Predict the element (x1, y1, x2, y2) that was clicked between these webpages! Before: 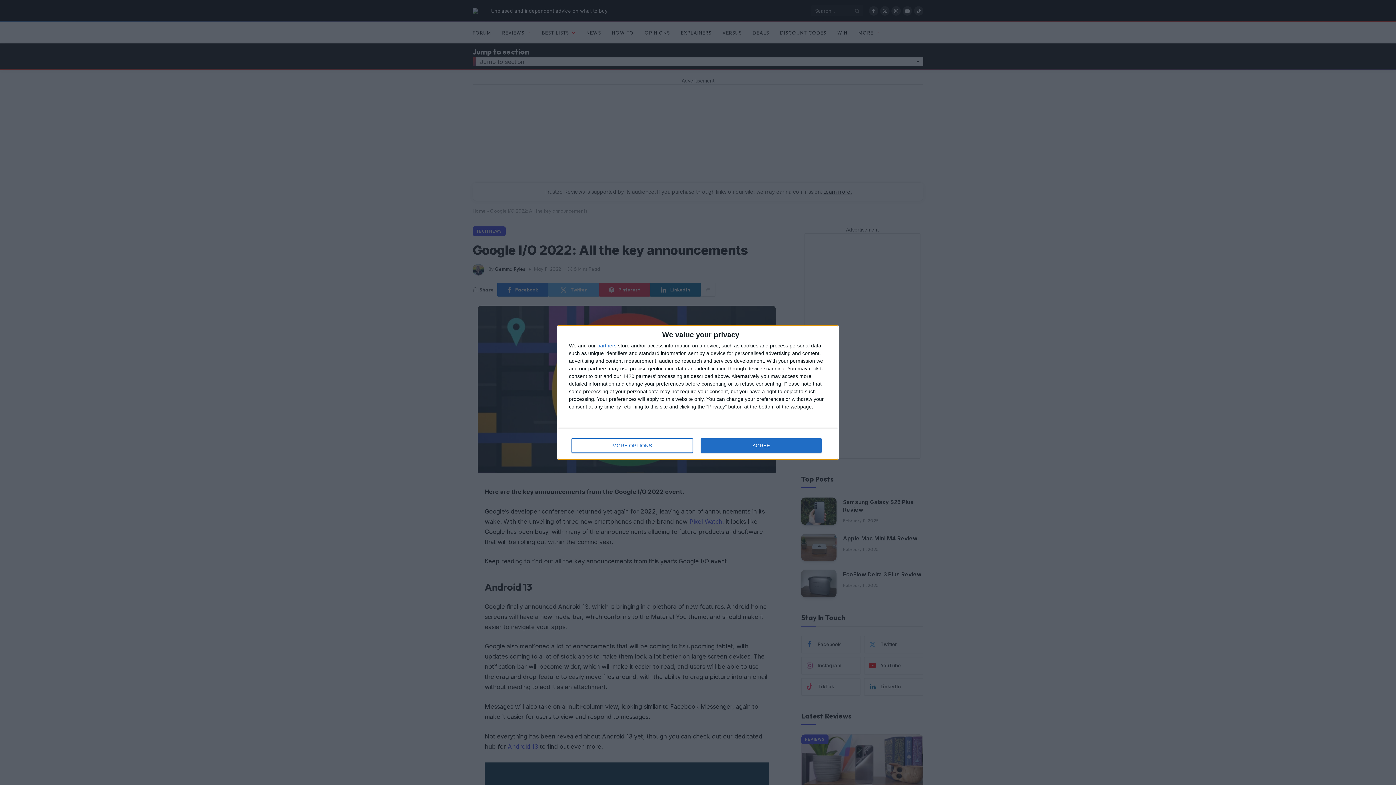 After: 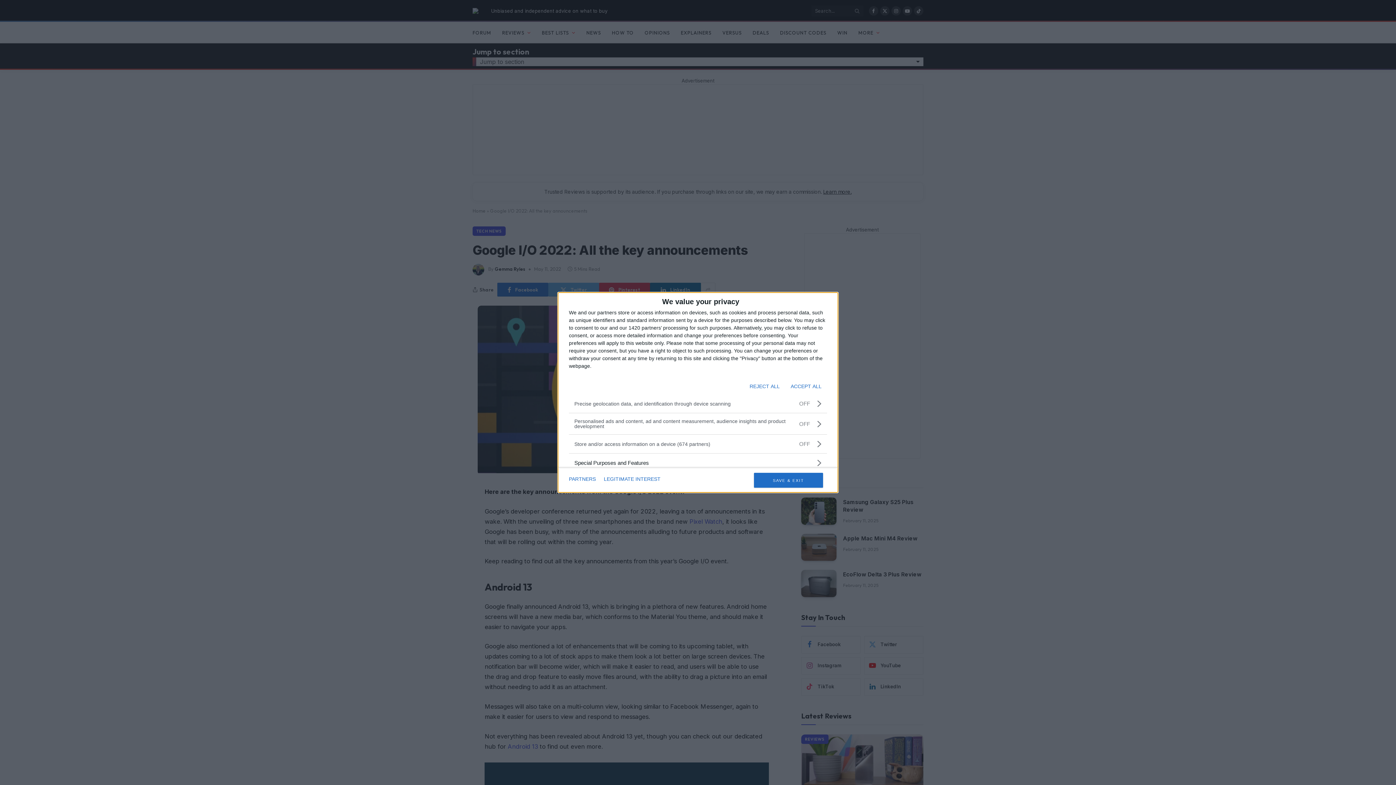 Action: bbox: (571, 438, 692, 453) label: MORE OPTIONS